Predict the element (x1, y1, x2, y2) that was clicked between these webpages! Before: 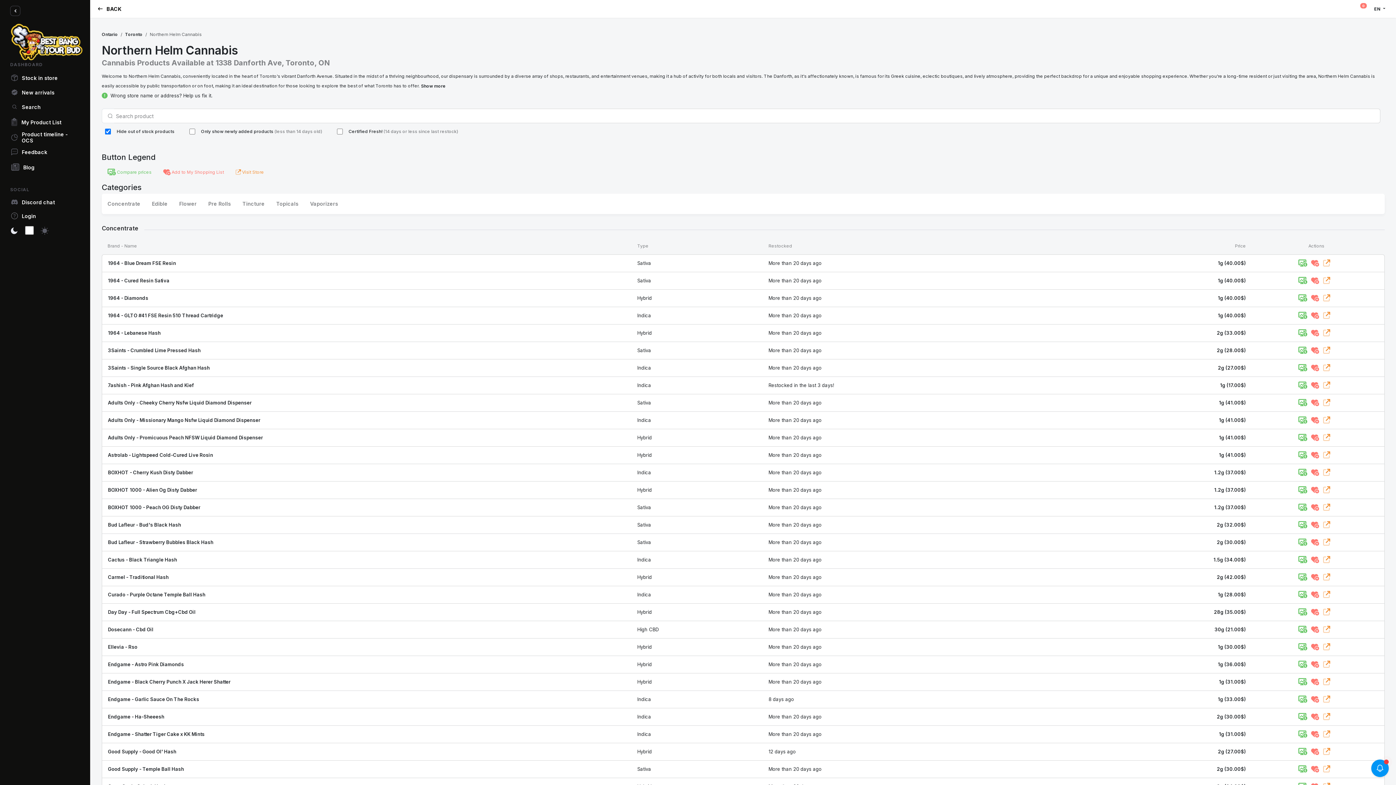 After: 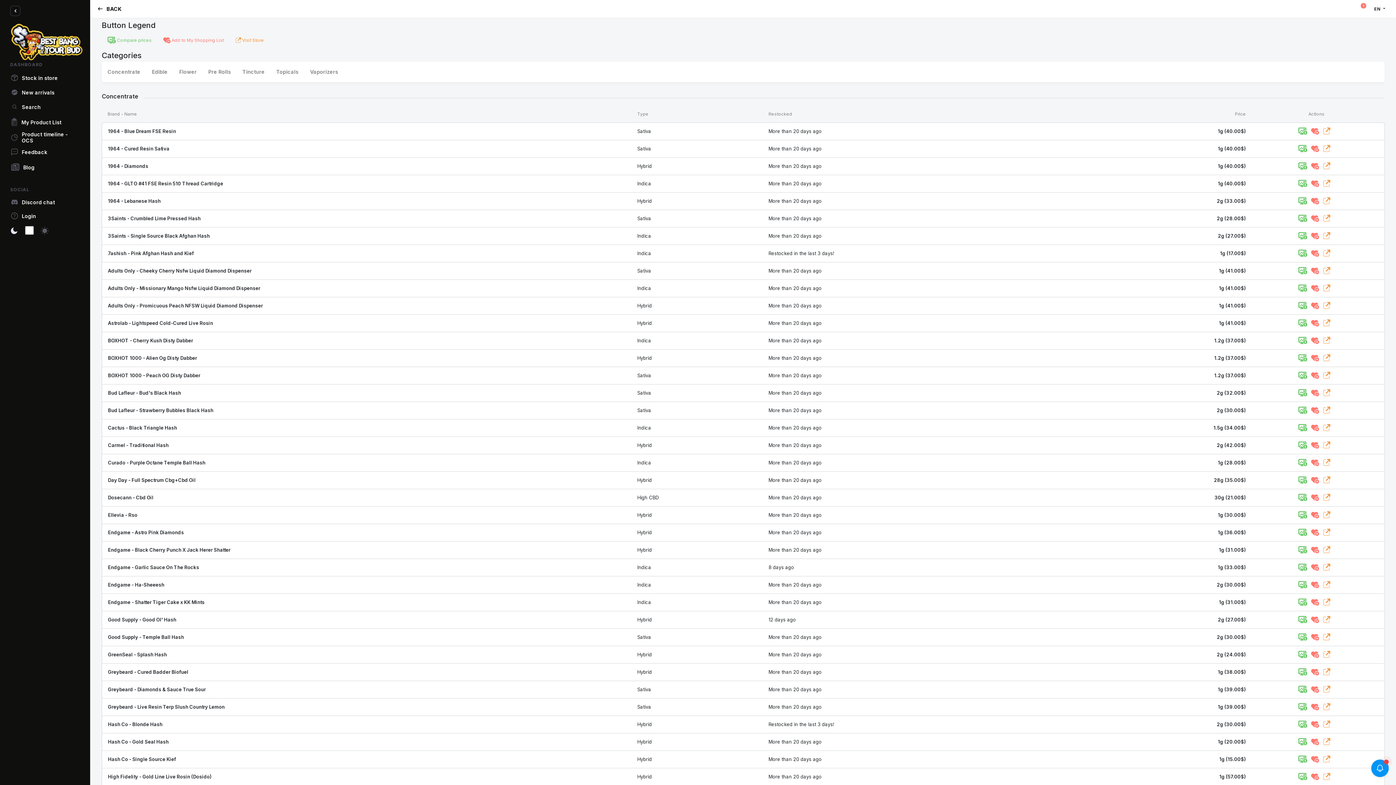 Action: label: Add to My Shopping List
  bbox: (1308, 522, 1323, 527)